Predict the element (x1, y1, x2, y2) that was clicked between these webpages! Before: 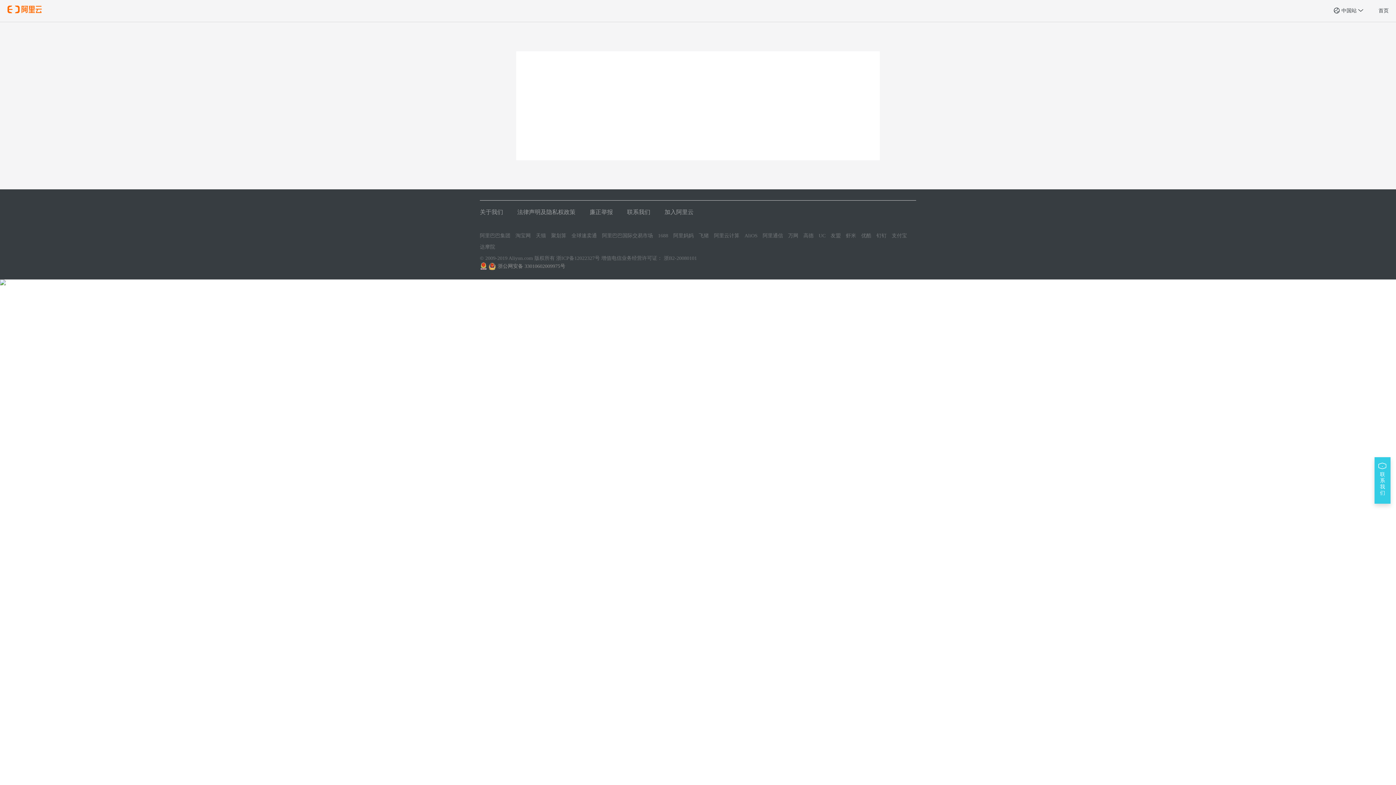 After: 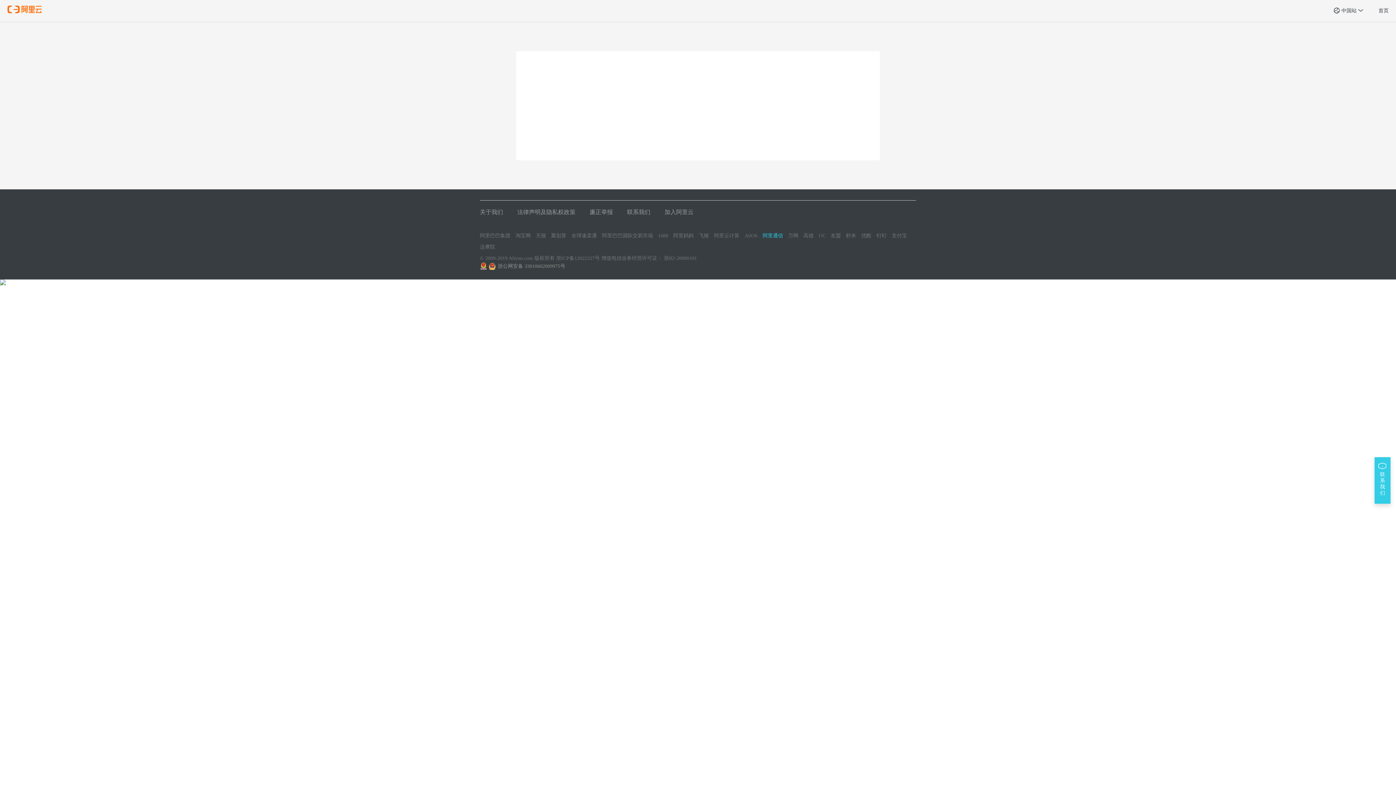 Action: bbox: (762, 232, 783, 239) label: 阿里通信